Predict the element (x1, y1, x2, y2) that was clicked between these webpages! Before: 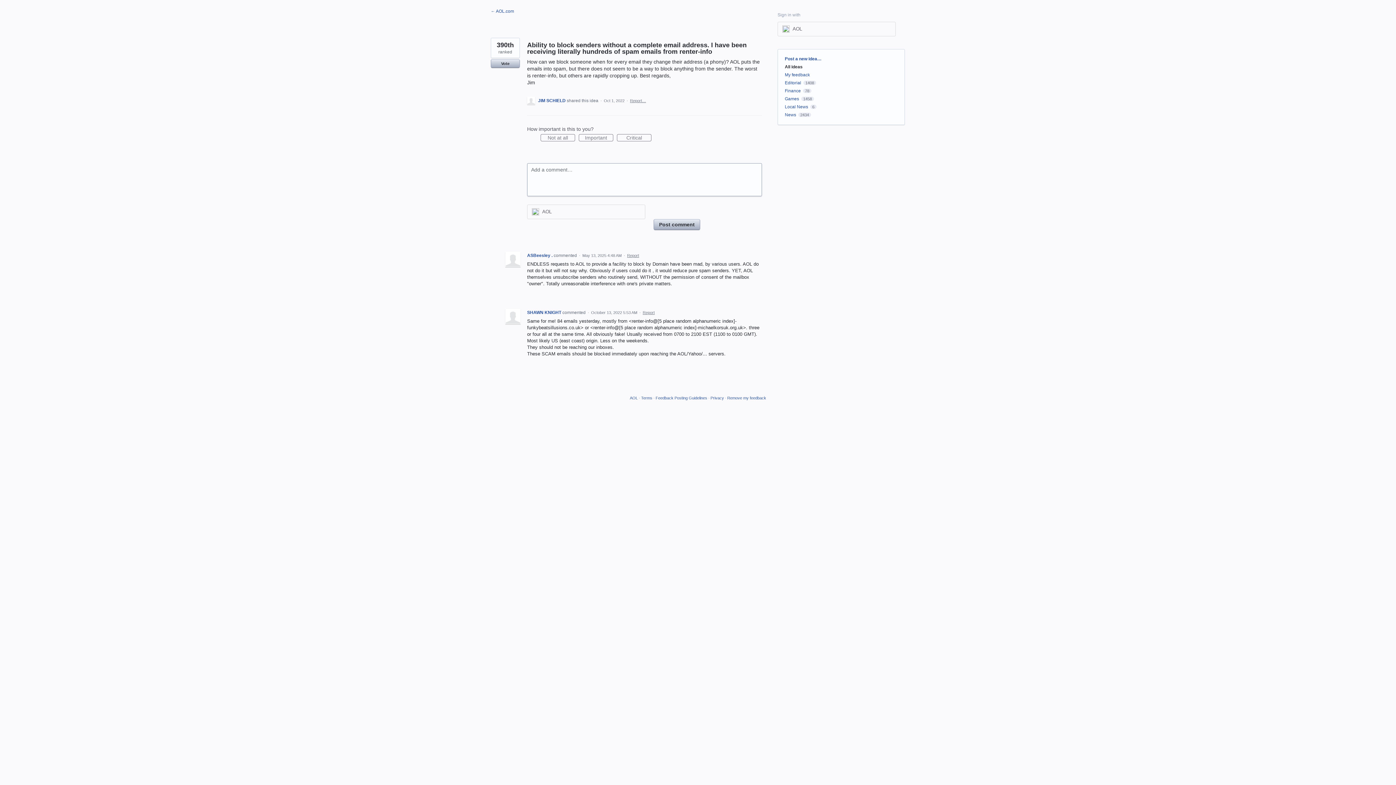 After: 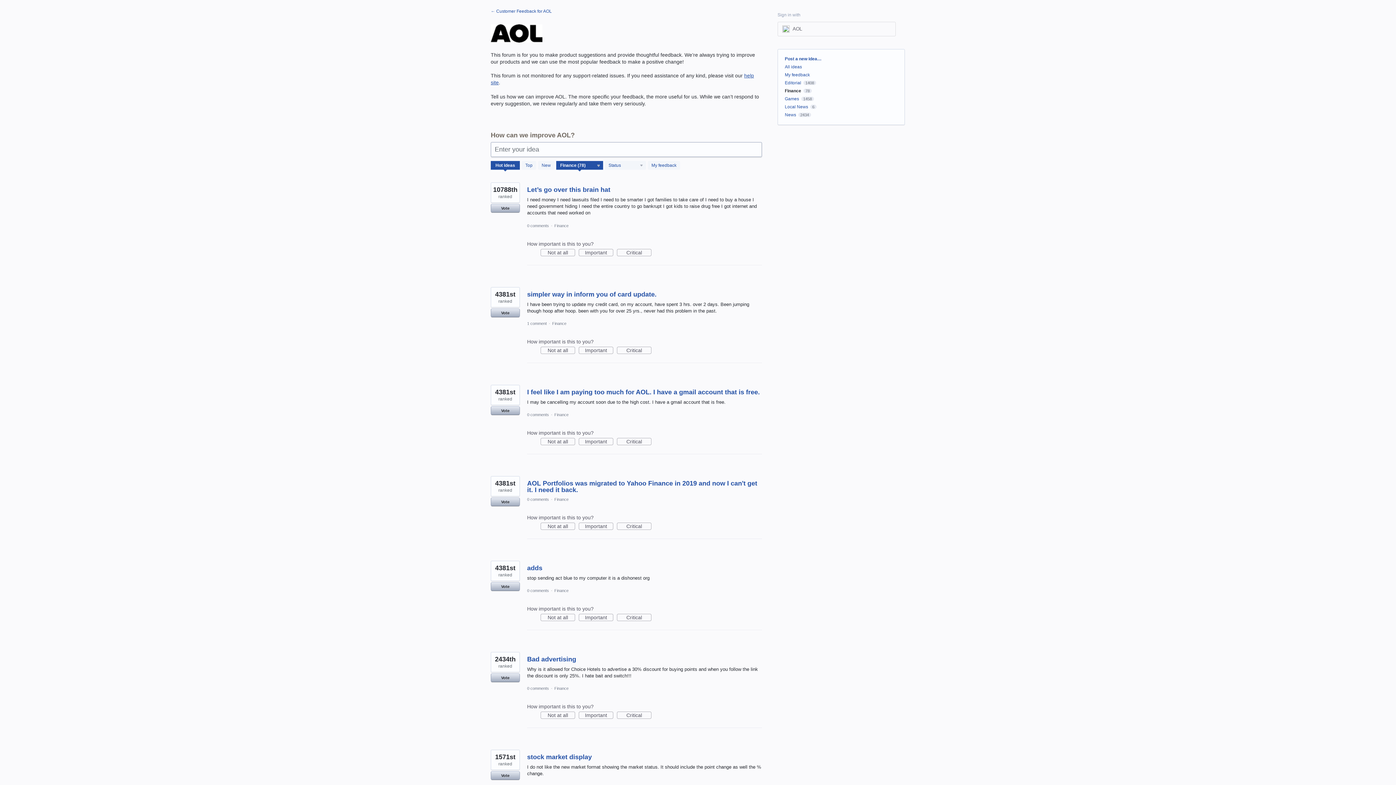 Action: label: Finance bbox: (785, 88, 801, 93)